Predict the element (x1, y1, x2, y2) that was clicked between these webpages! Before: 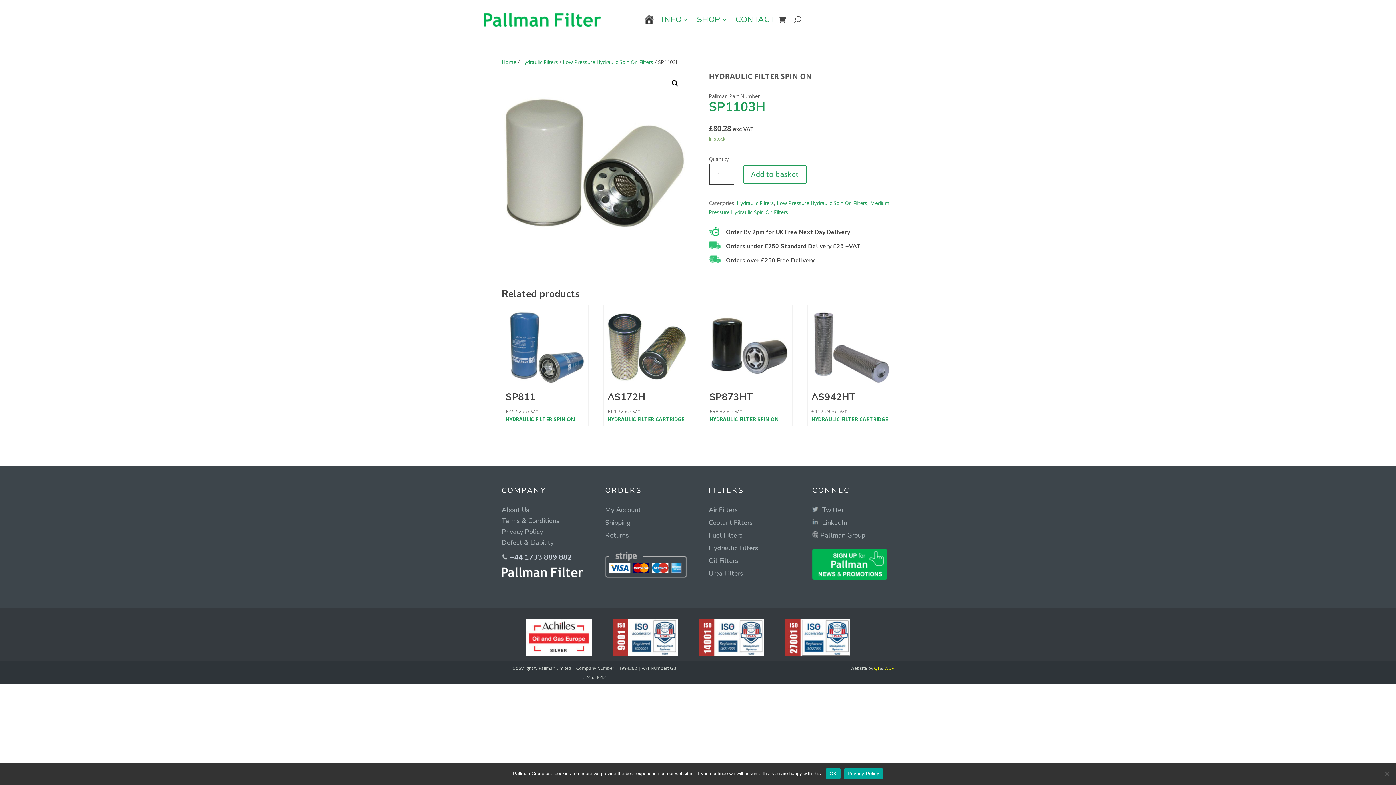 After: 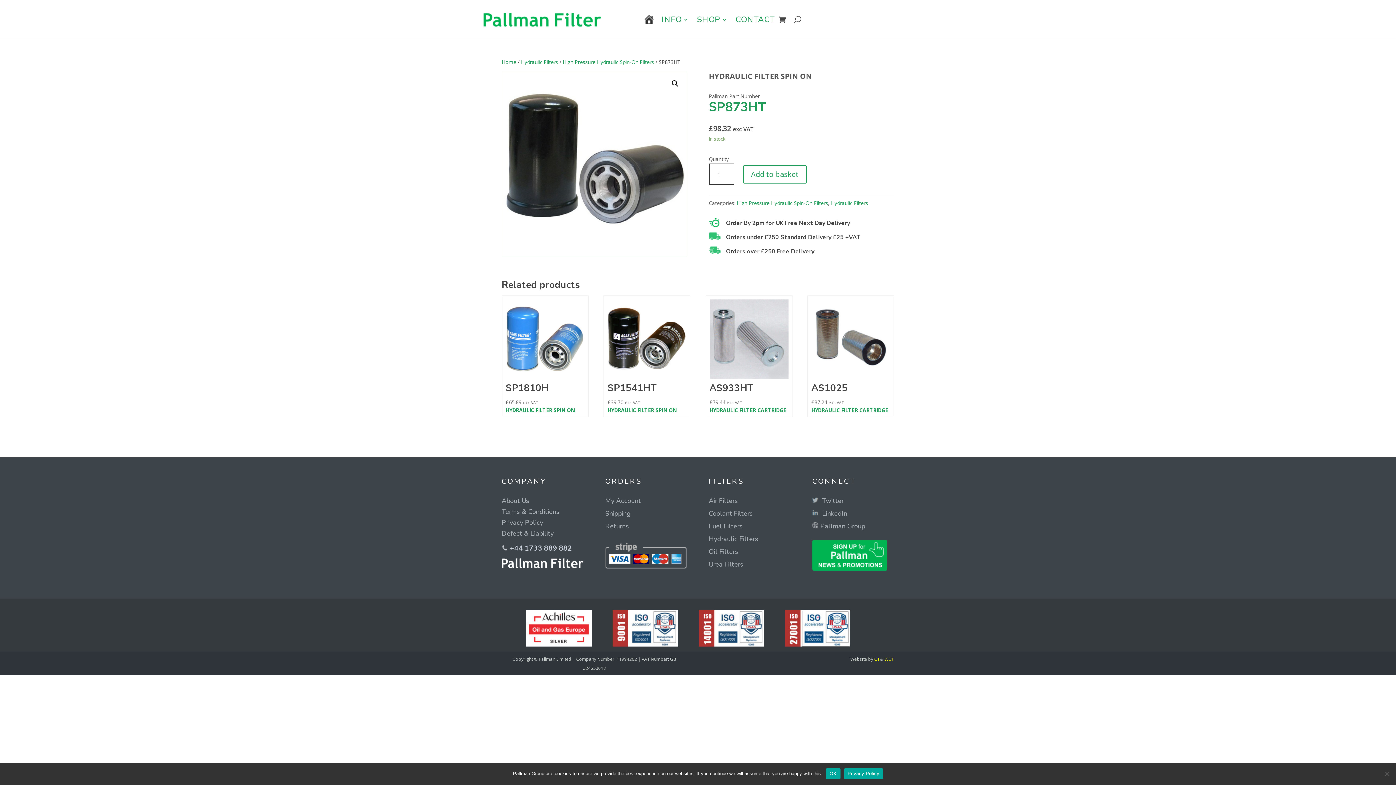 Action: label: SP873HT
£98.32 exc VAT

HYDRAULIC FILTER SPIN ON bbox: (709, 308, 788, 422)